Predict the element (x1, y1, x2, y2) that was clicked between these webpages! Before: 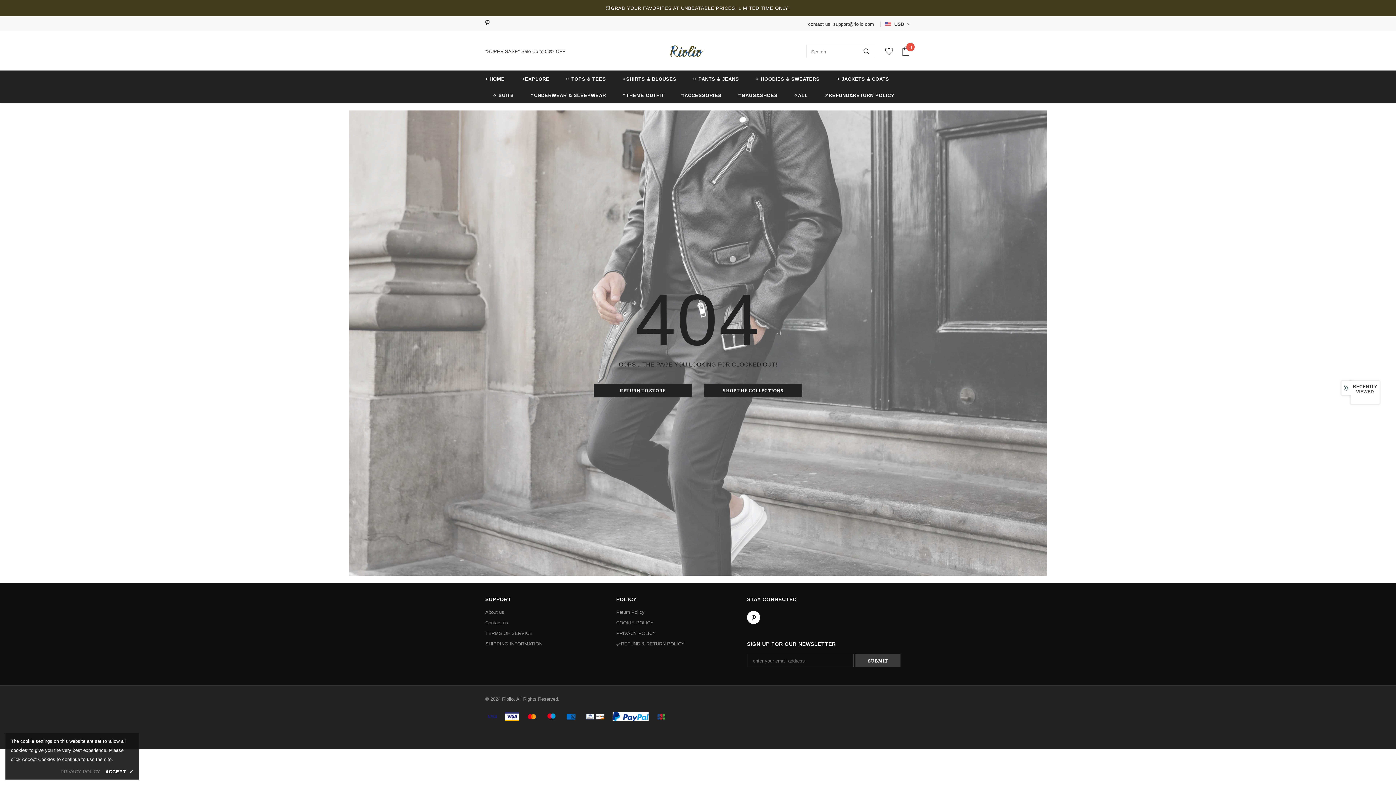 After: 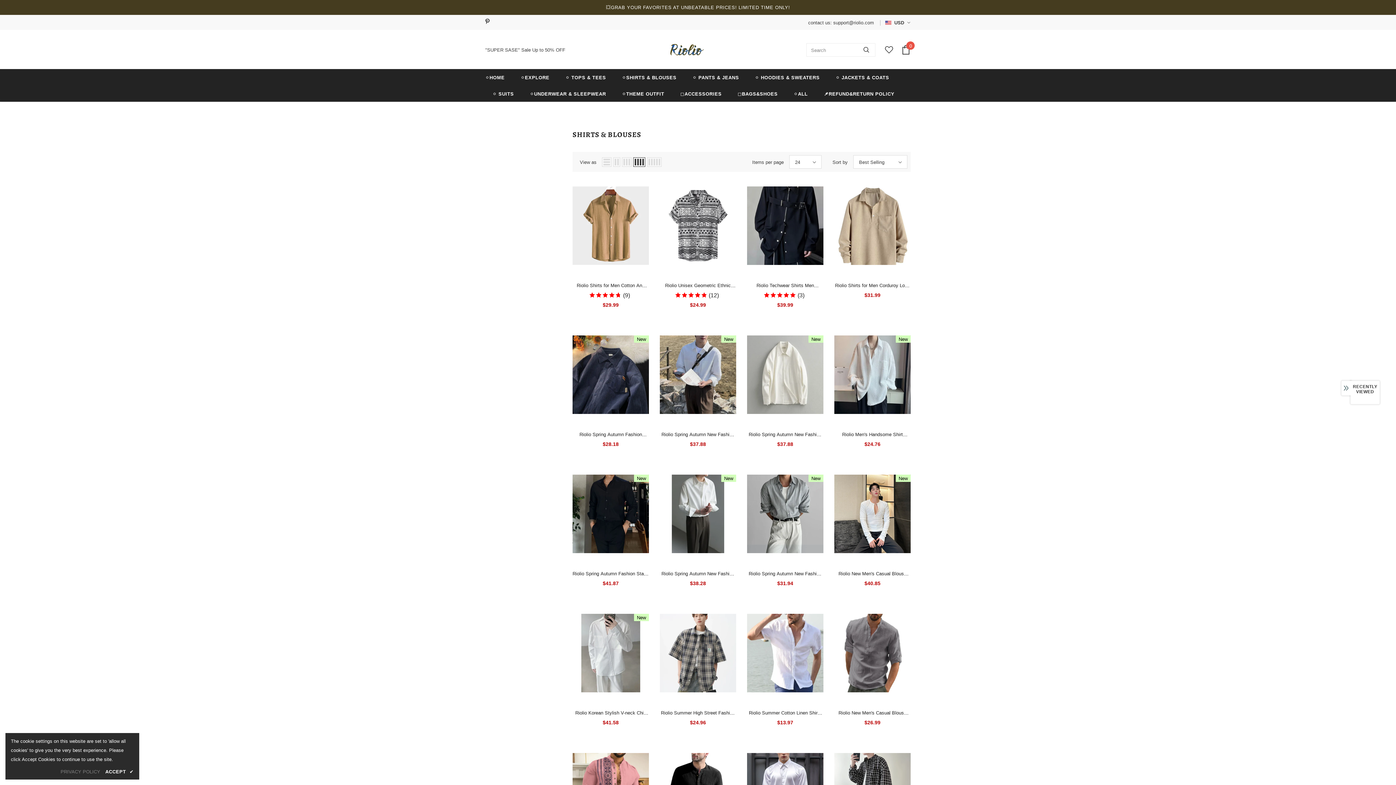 Action: label: ⚪SHIRTS & BLOUSES bbox: (622, 70, 676, 87)